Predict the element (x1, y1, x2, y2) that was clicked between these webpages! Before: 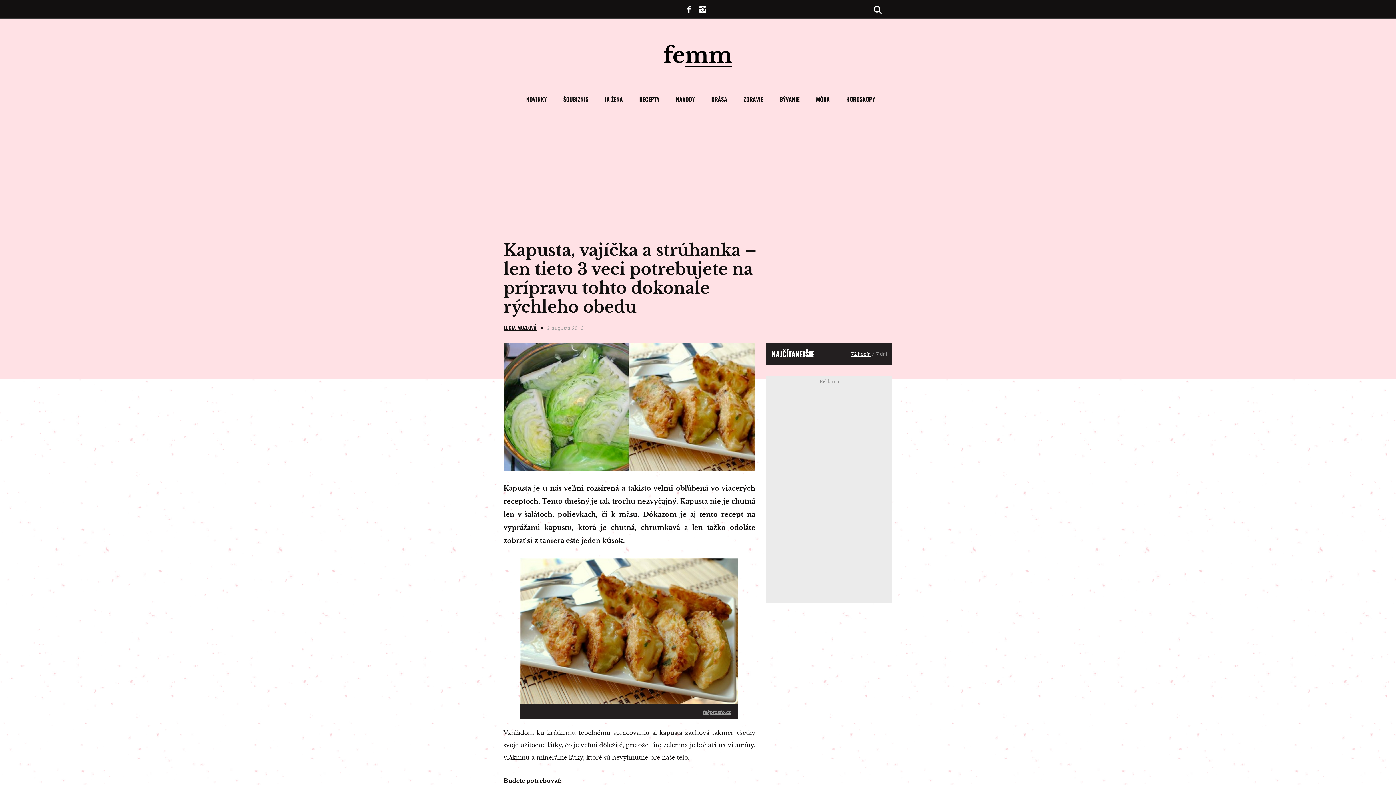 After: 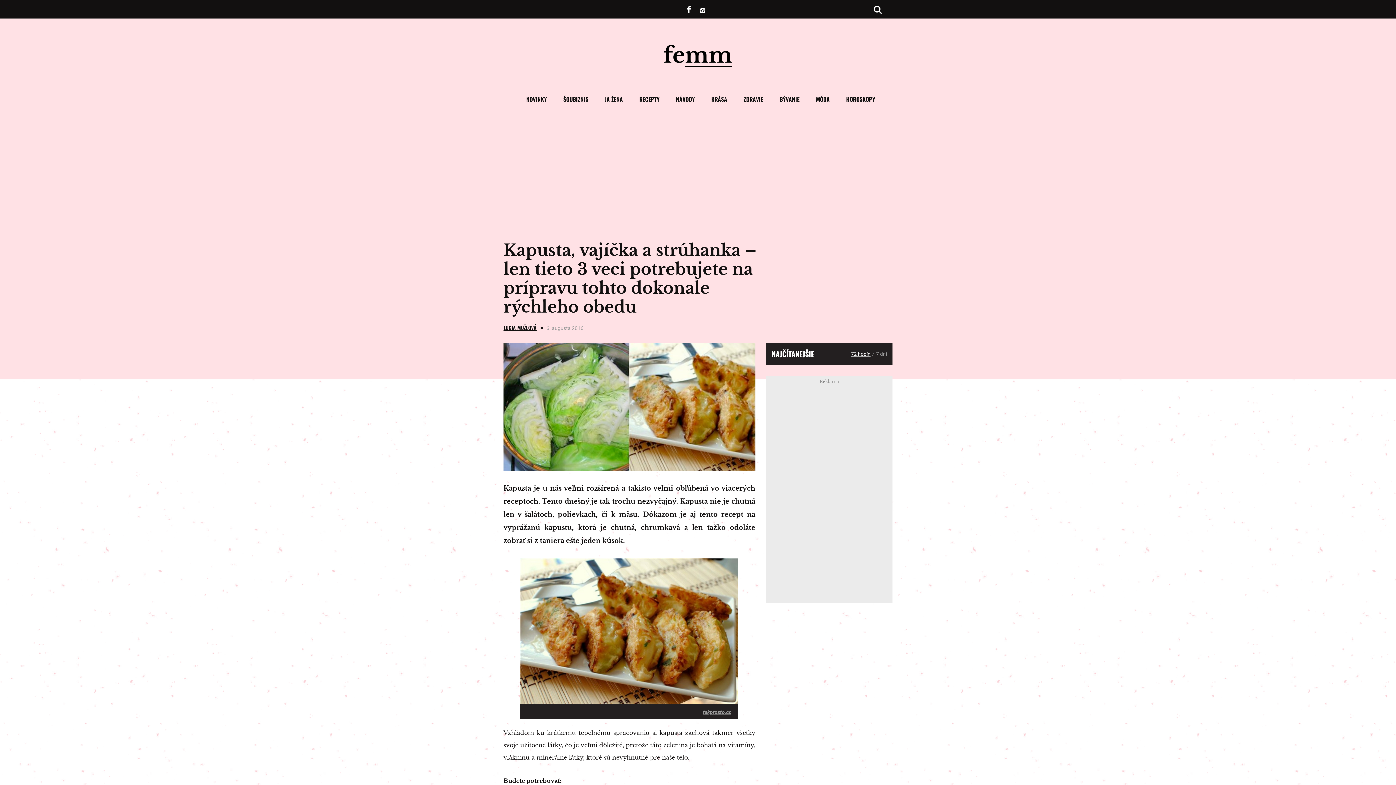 Action: bbox: (697, 5, 708, 13)